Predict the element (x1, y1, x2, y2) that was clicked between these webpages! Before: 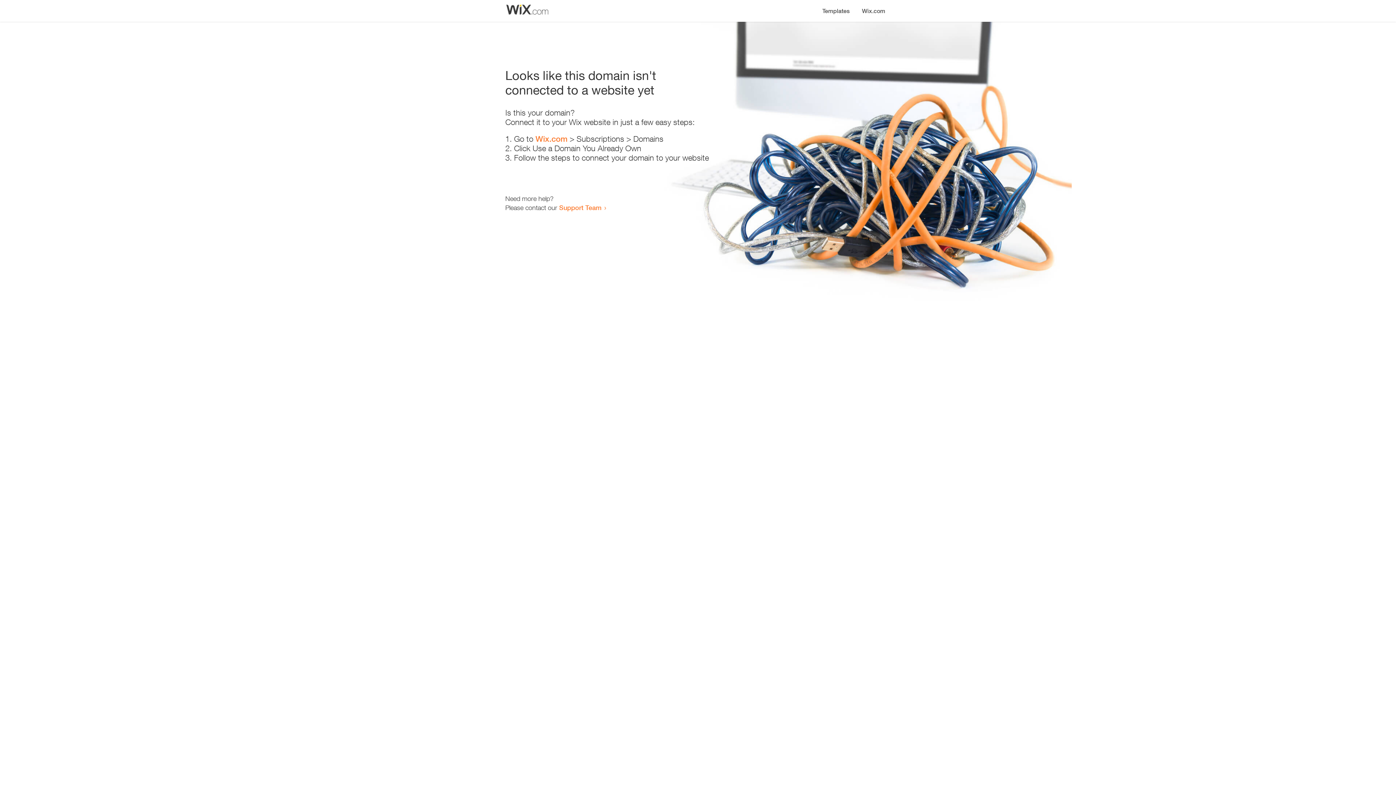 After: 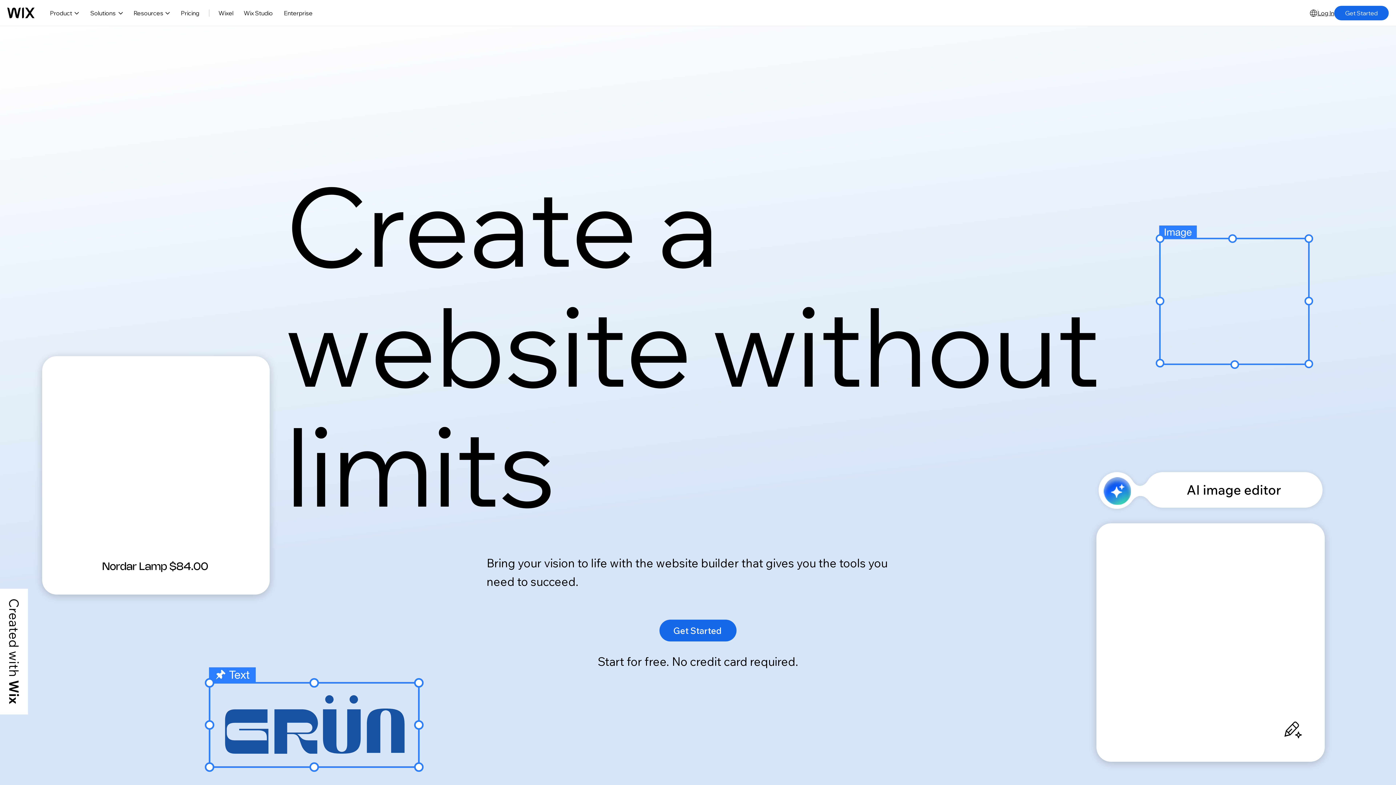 Action: bbox: (535, 134, 567, 143) label: Wix.com